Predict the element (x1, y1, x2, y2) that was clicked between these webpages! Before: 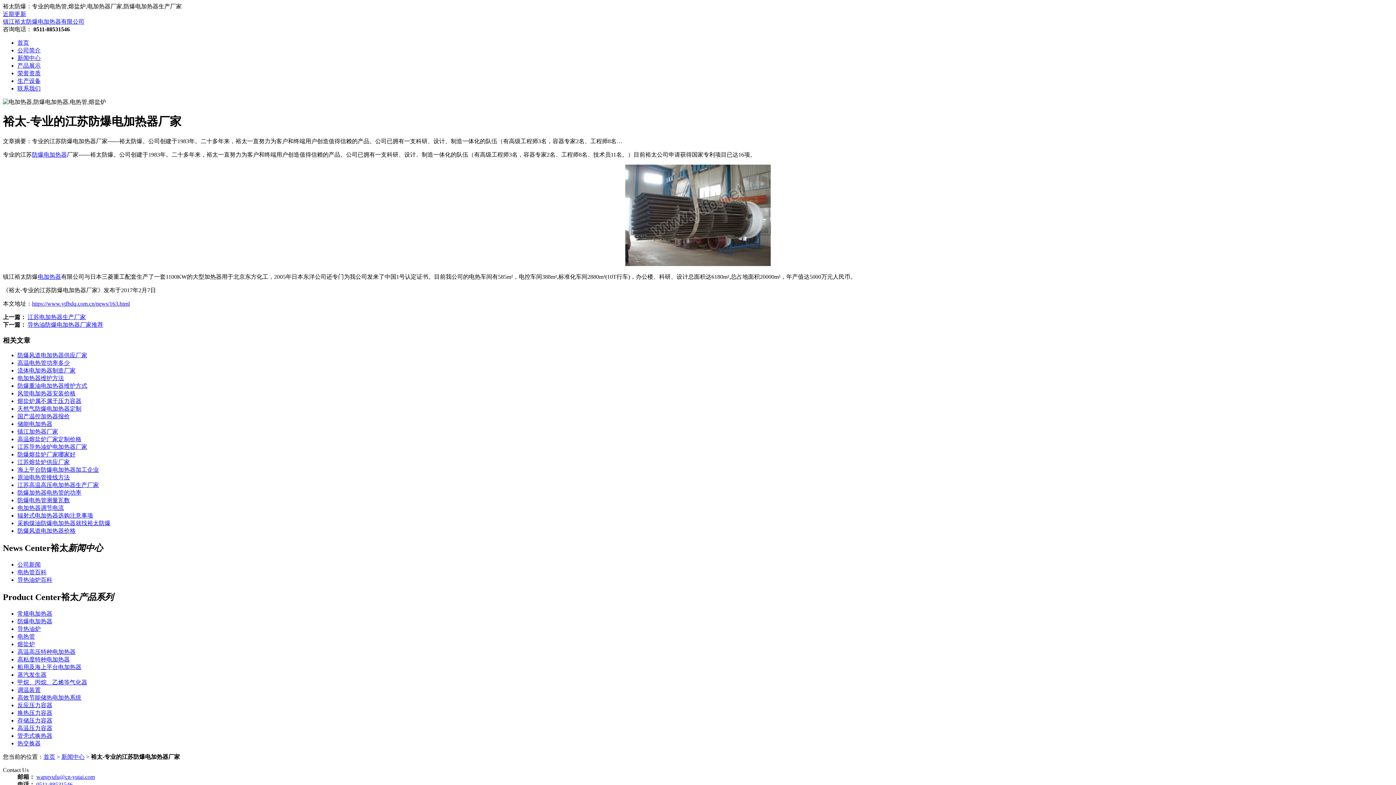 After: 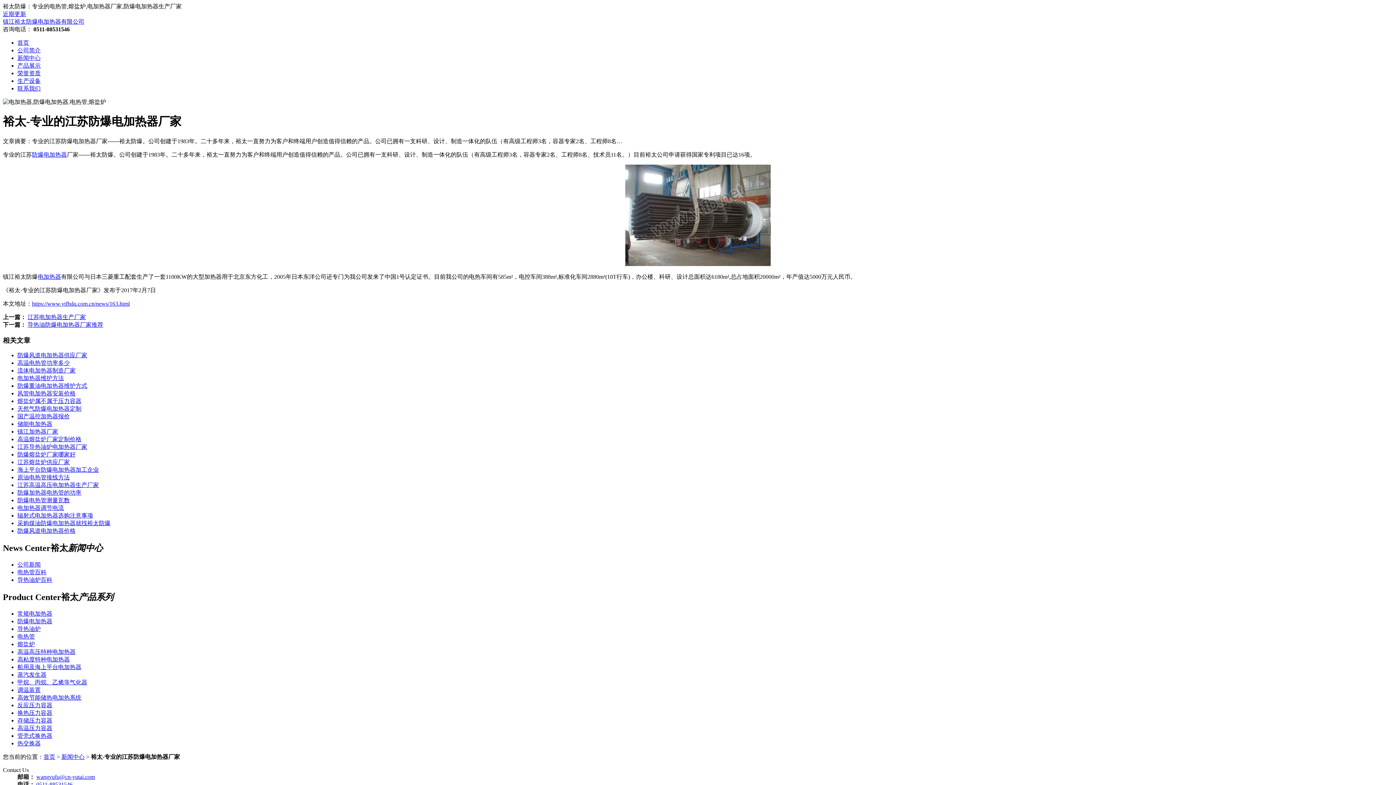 Action: bbox: (17, 520, 110, 526) label: 采购煤油防爆电加热器就找裕太防爆